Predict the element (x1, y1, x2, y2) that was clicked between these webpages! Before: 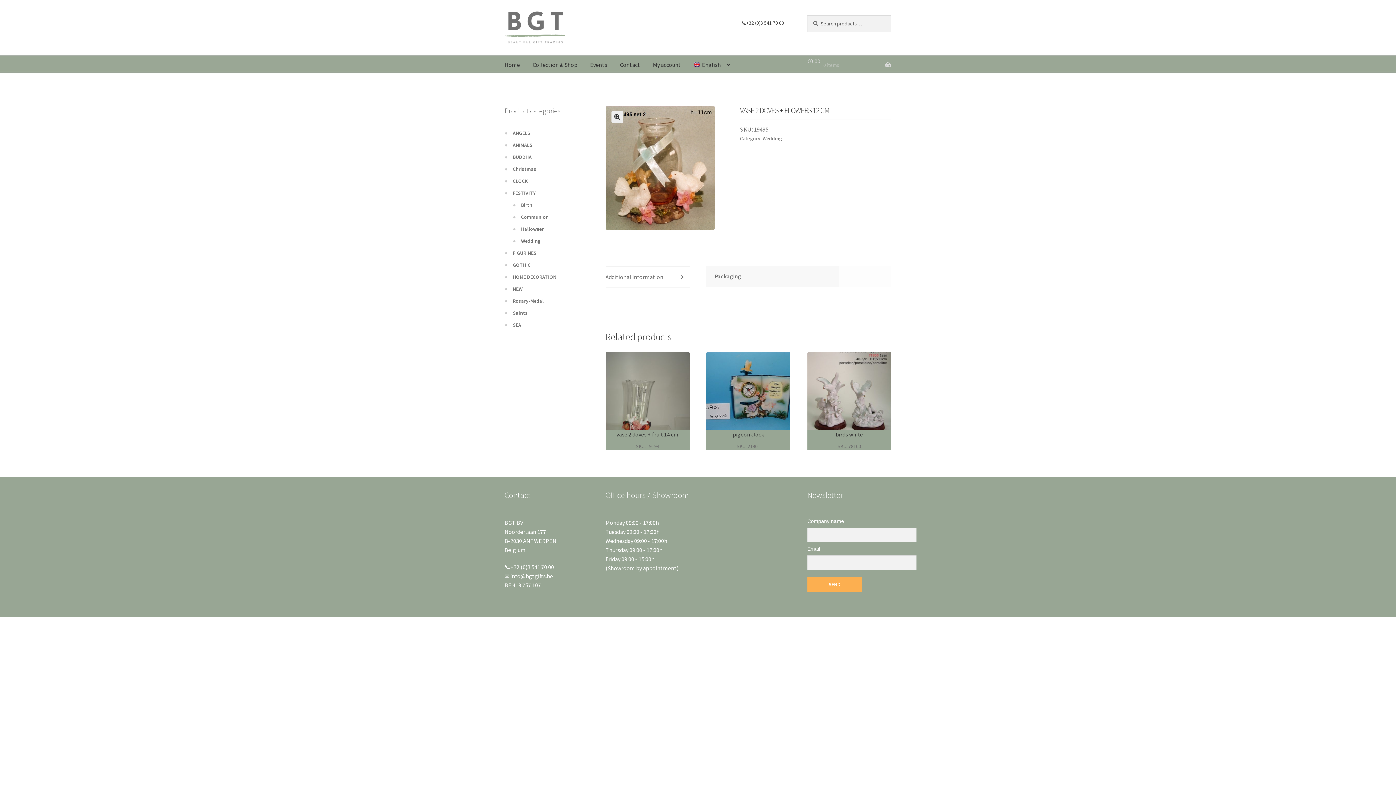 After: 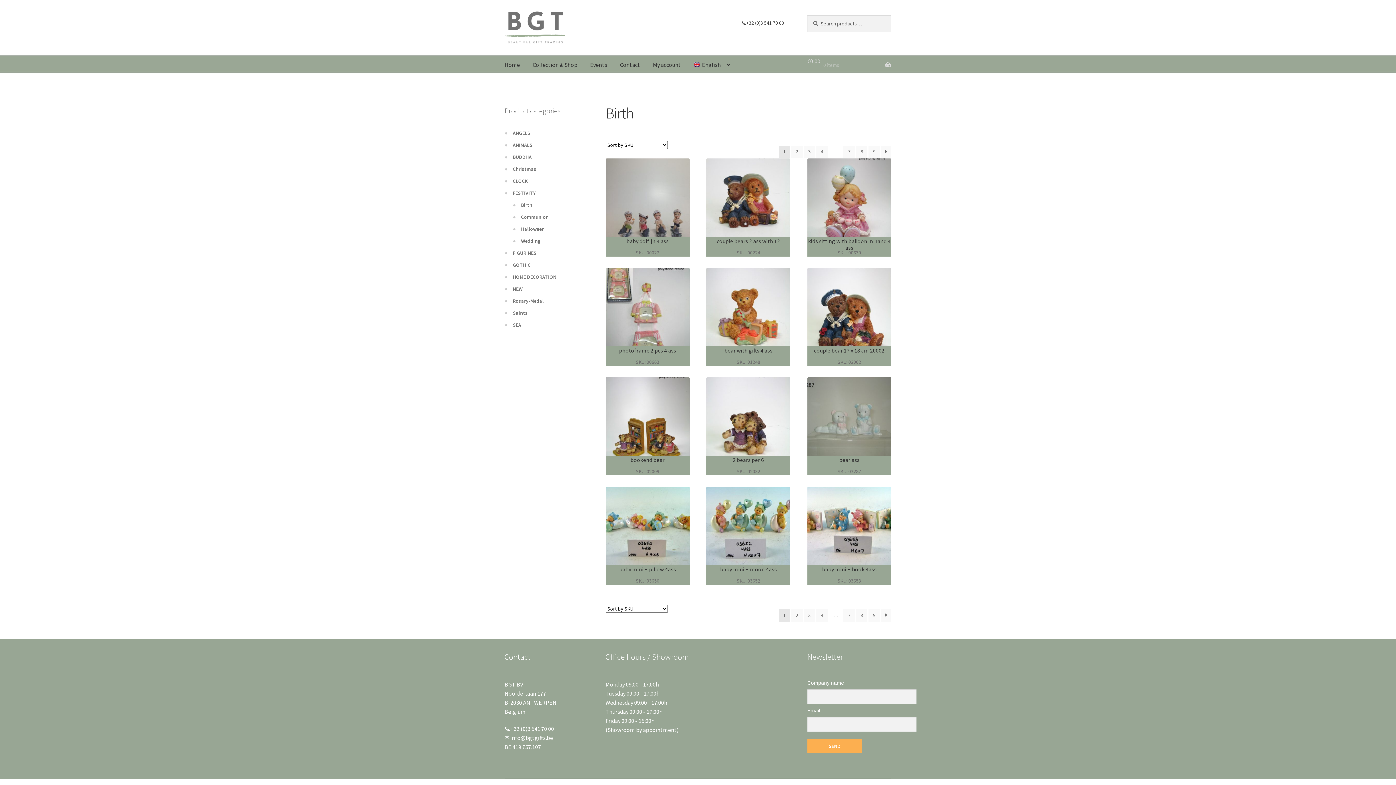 Action: bbox: (521, 201, 532, 208) label: Birth